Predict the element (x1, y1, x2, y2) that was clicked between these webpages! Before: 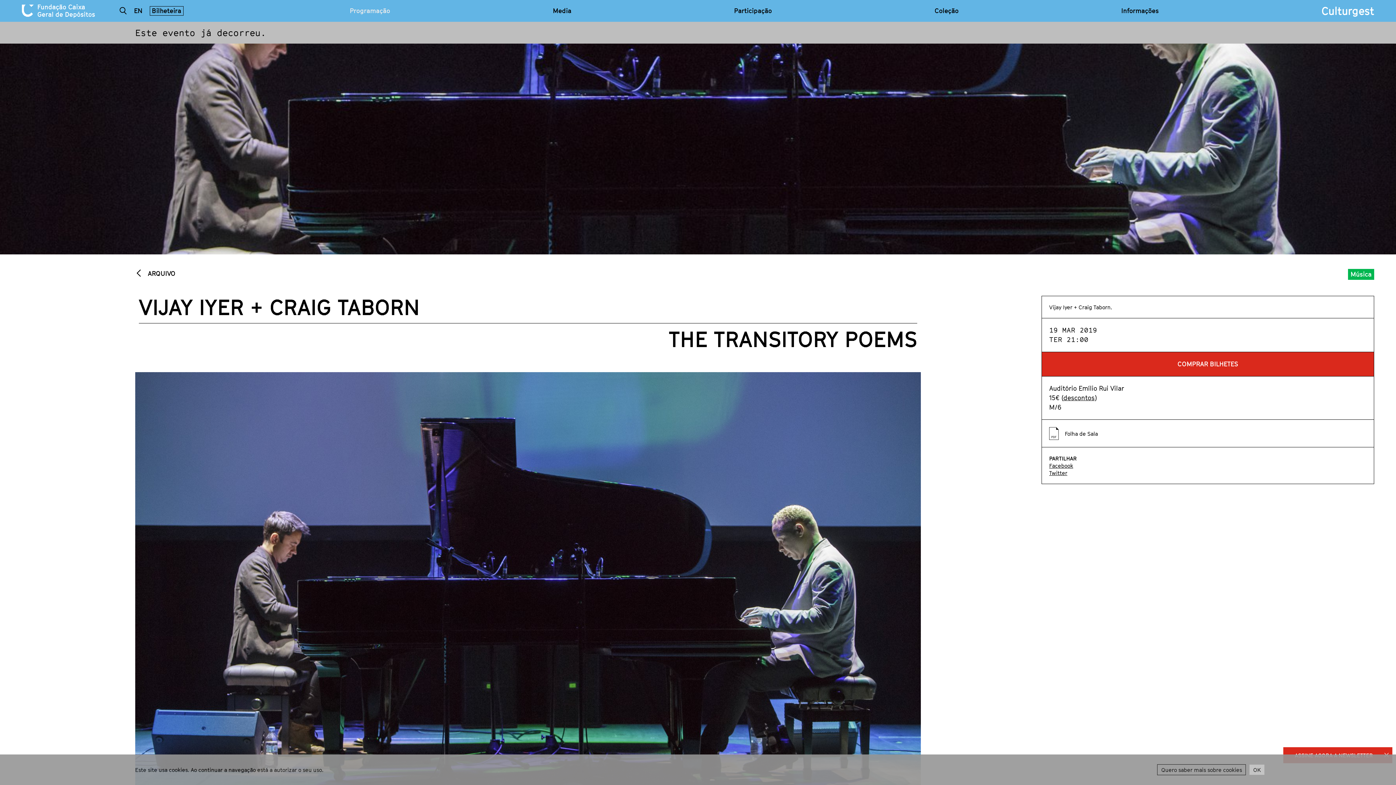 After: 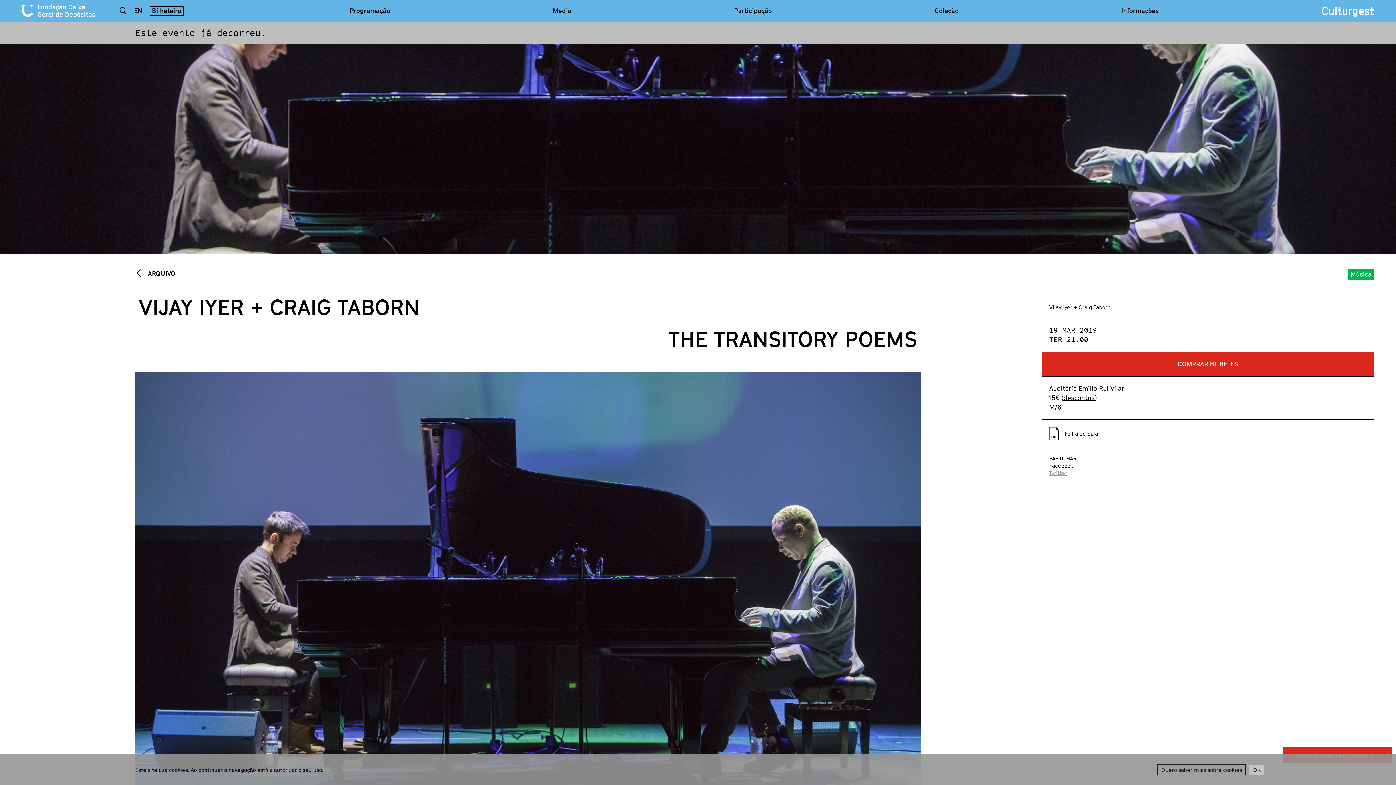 Action: label: Twitter bbox: (1049, 469, 1067, 476)